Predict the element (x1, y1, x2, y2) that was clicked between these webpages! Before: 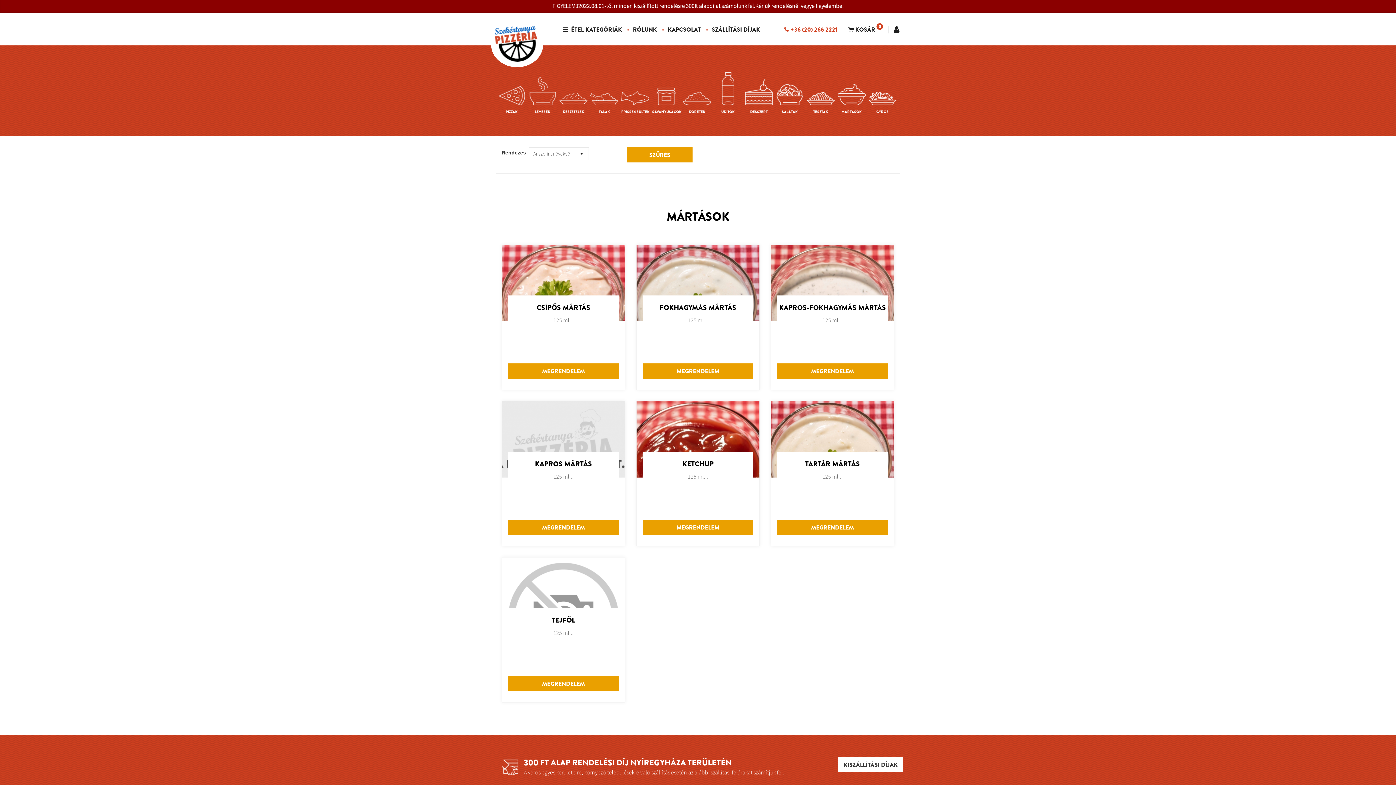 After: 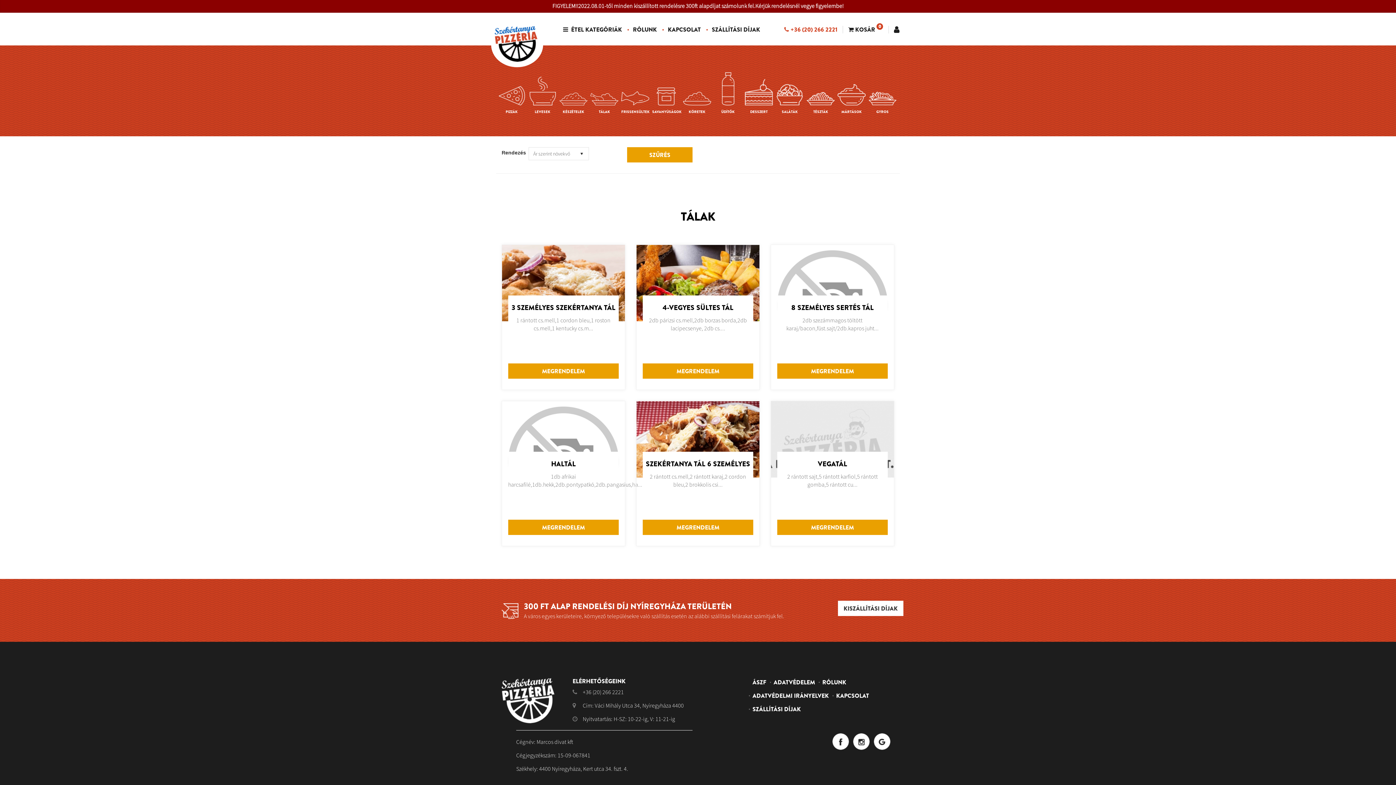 Action: label: TÁLAK bbox: (590, 76, 618, 114)